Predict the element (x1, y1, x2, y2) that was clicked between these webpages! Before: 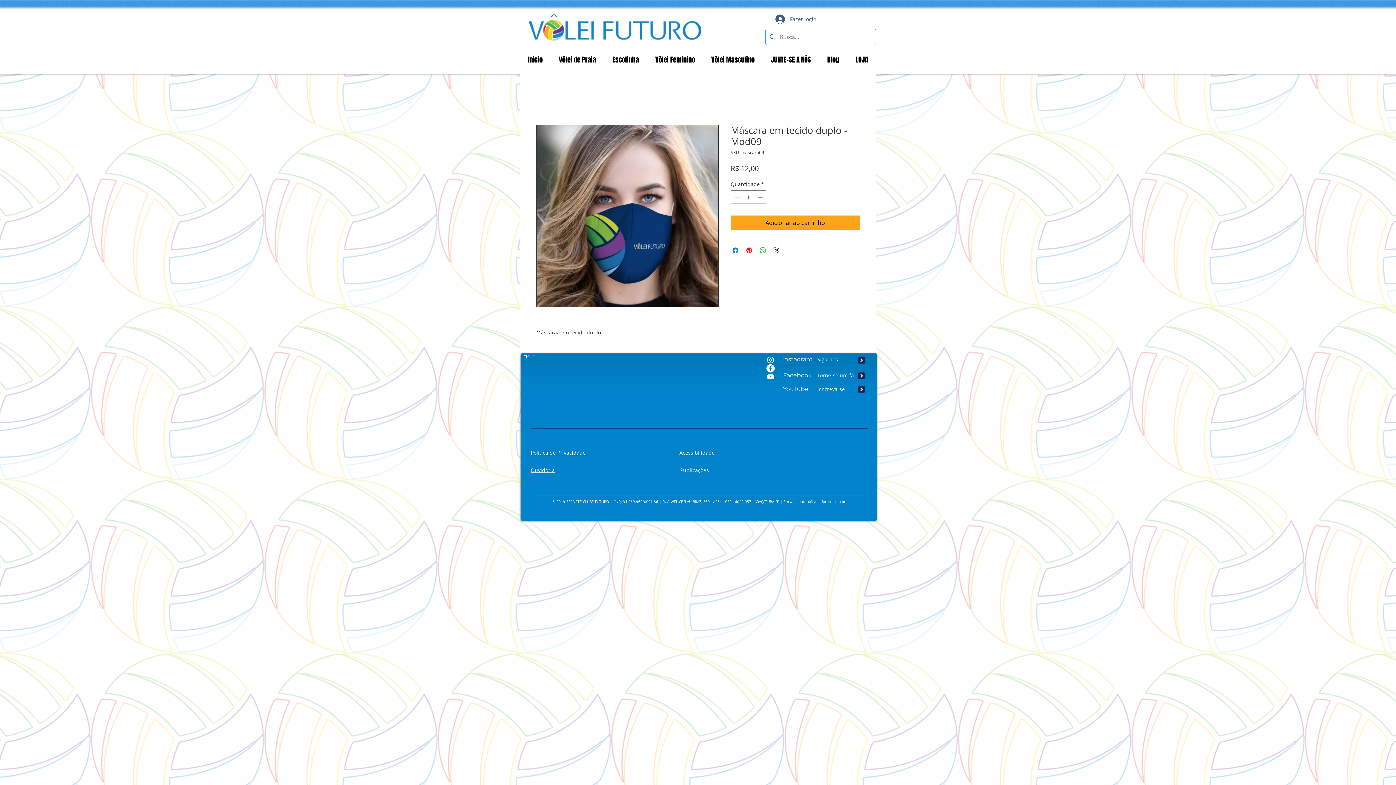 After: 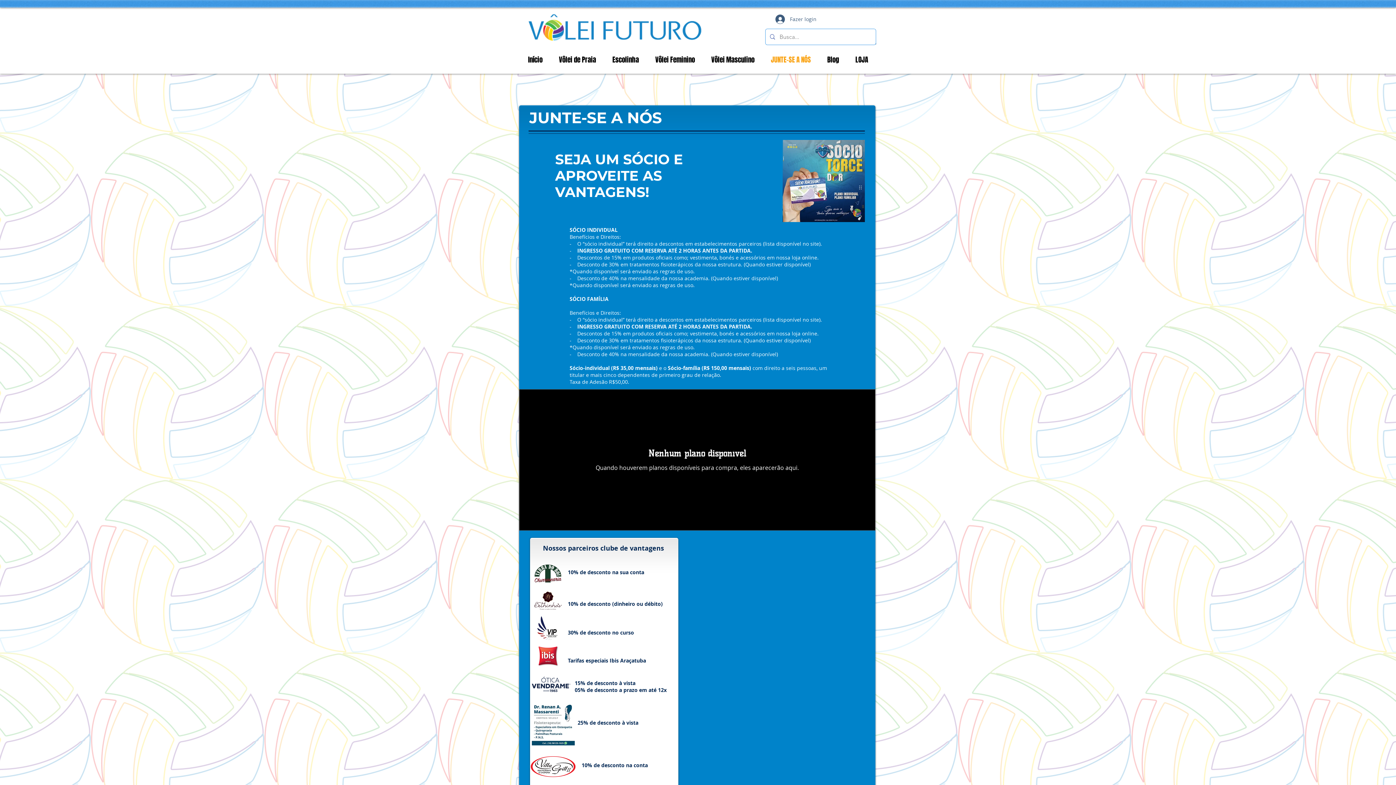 Action: label: Ouvidoria bbox: (530, 466, 554, 473)